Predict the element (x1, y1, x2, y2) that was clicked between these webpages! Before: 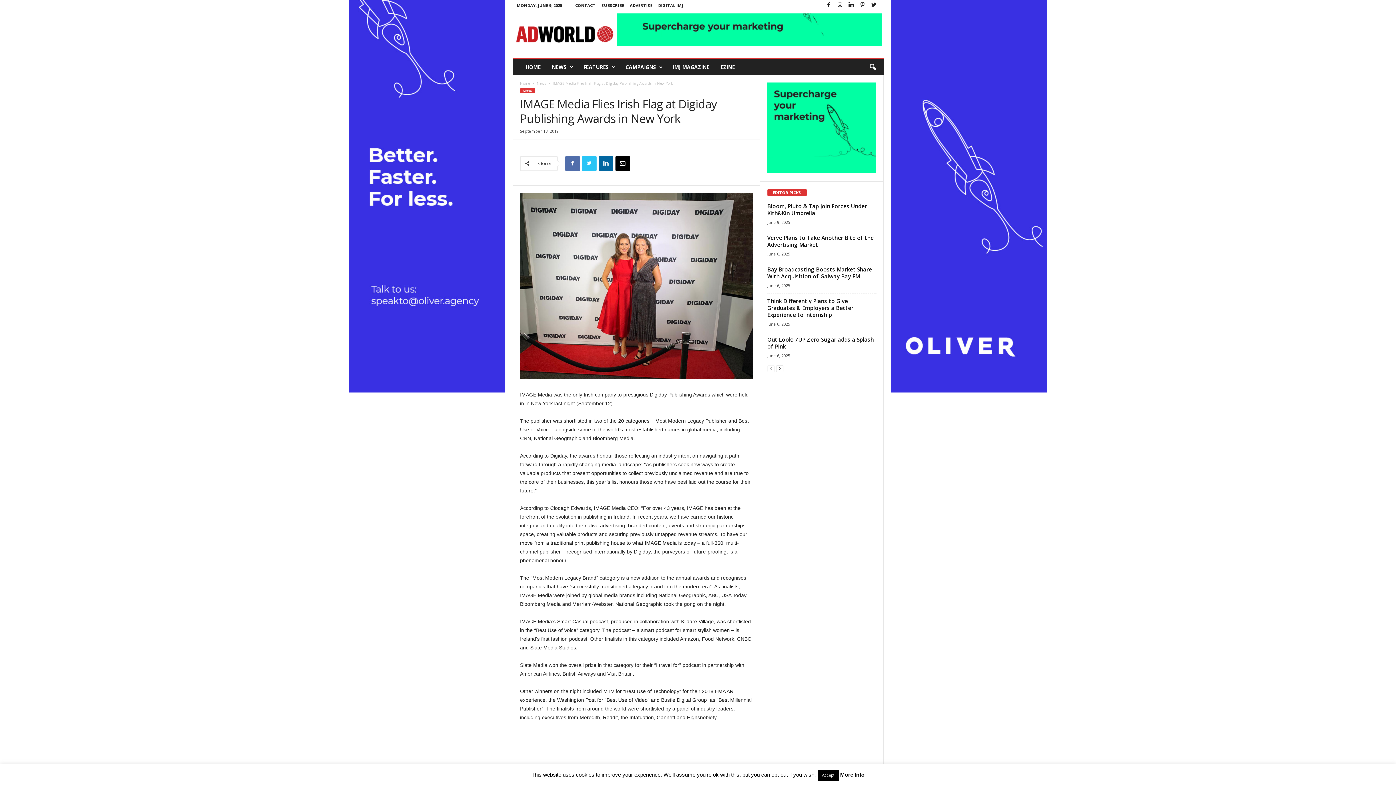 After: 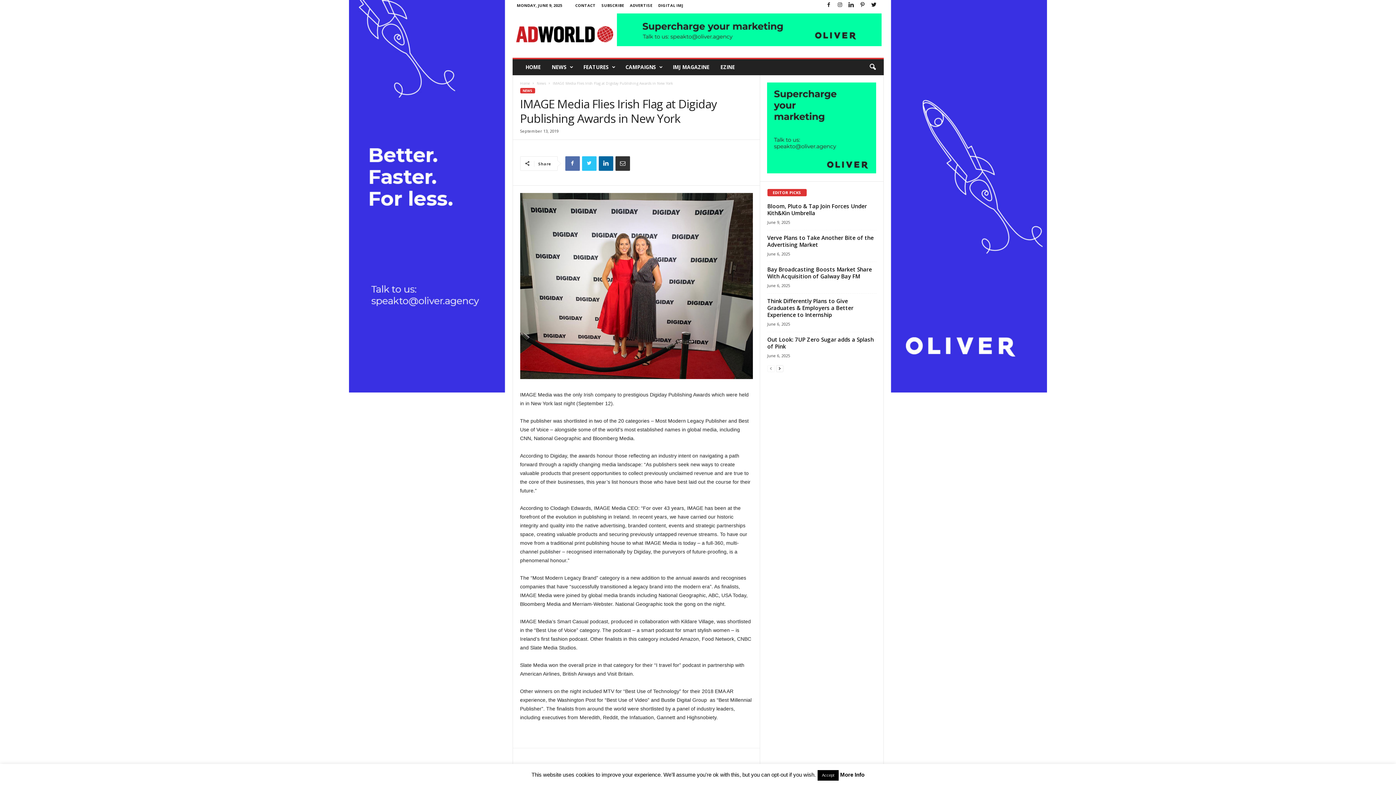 Action: bbox: (615, 156, 630, 170)